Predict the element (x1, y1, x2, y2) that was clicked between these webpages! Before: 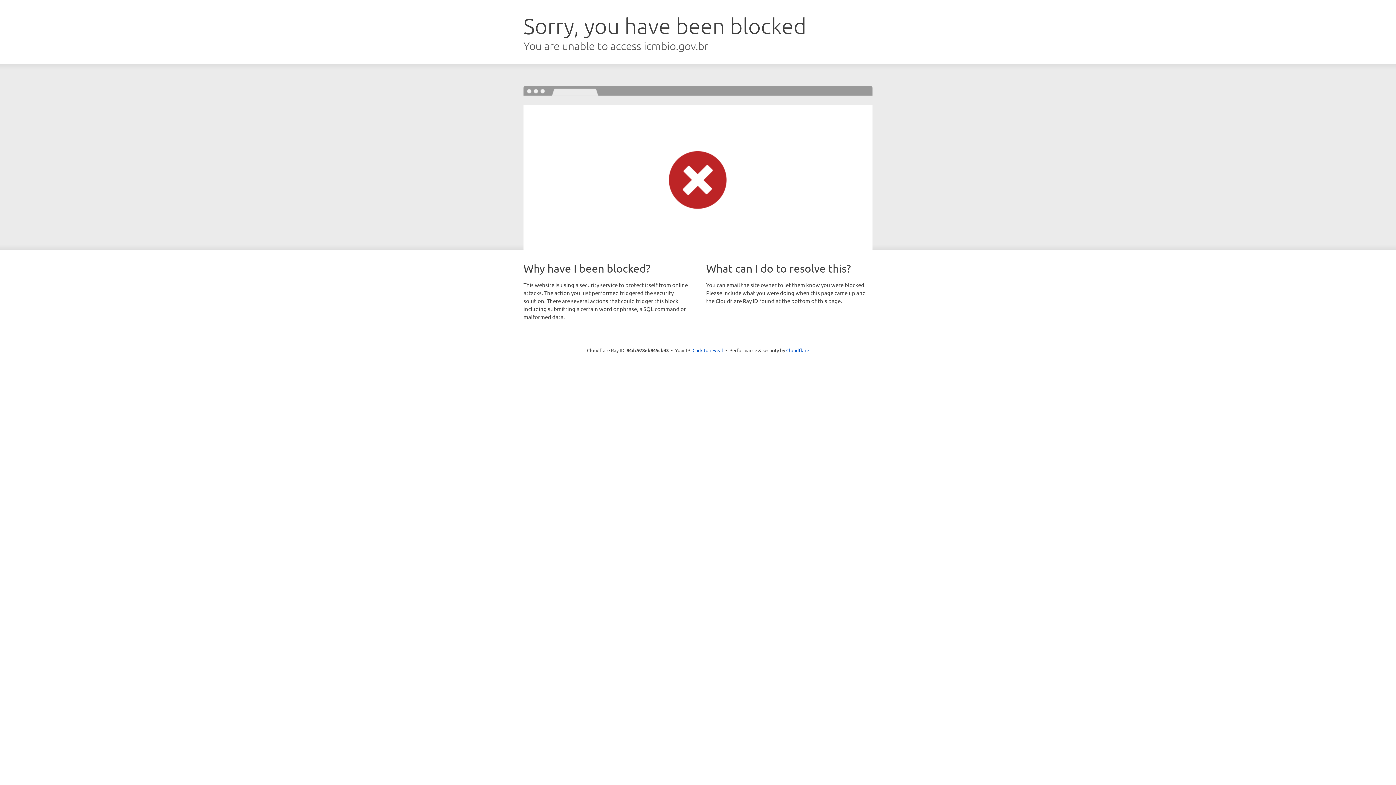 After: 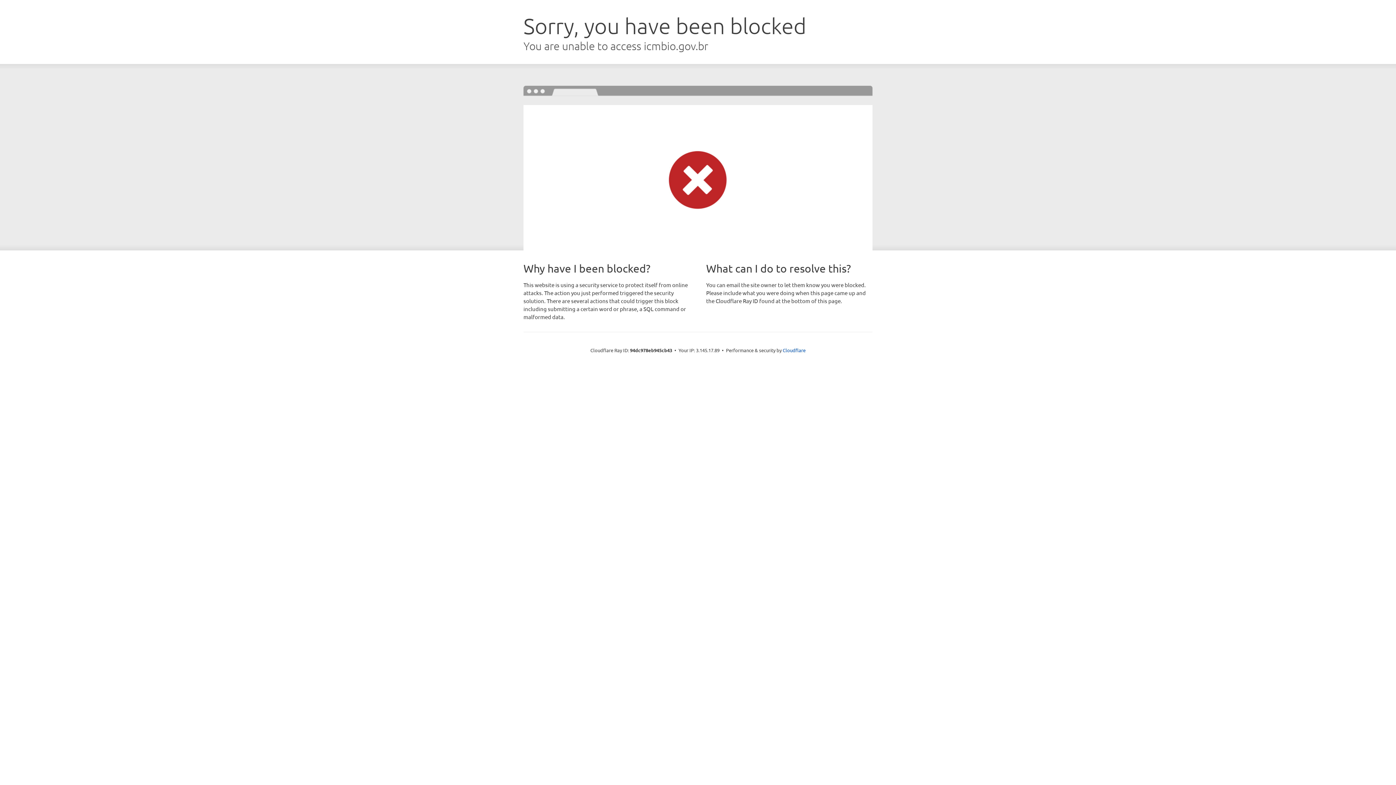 Action: bbox: (692, 346, 723, 353) label: Click to reveal